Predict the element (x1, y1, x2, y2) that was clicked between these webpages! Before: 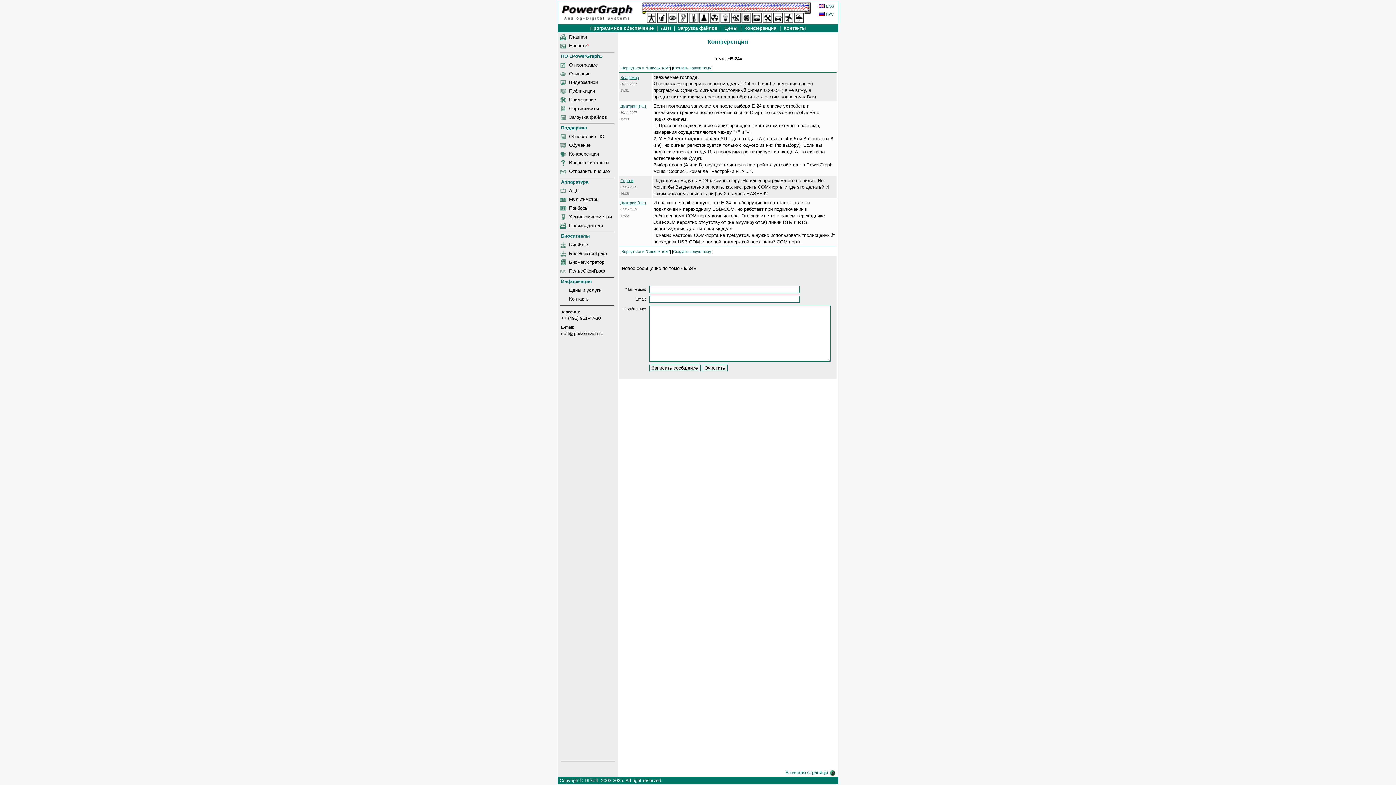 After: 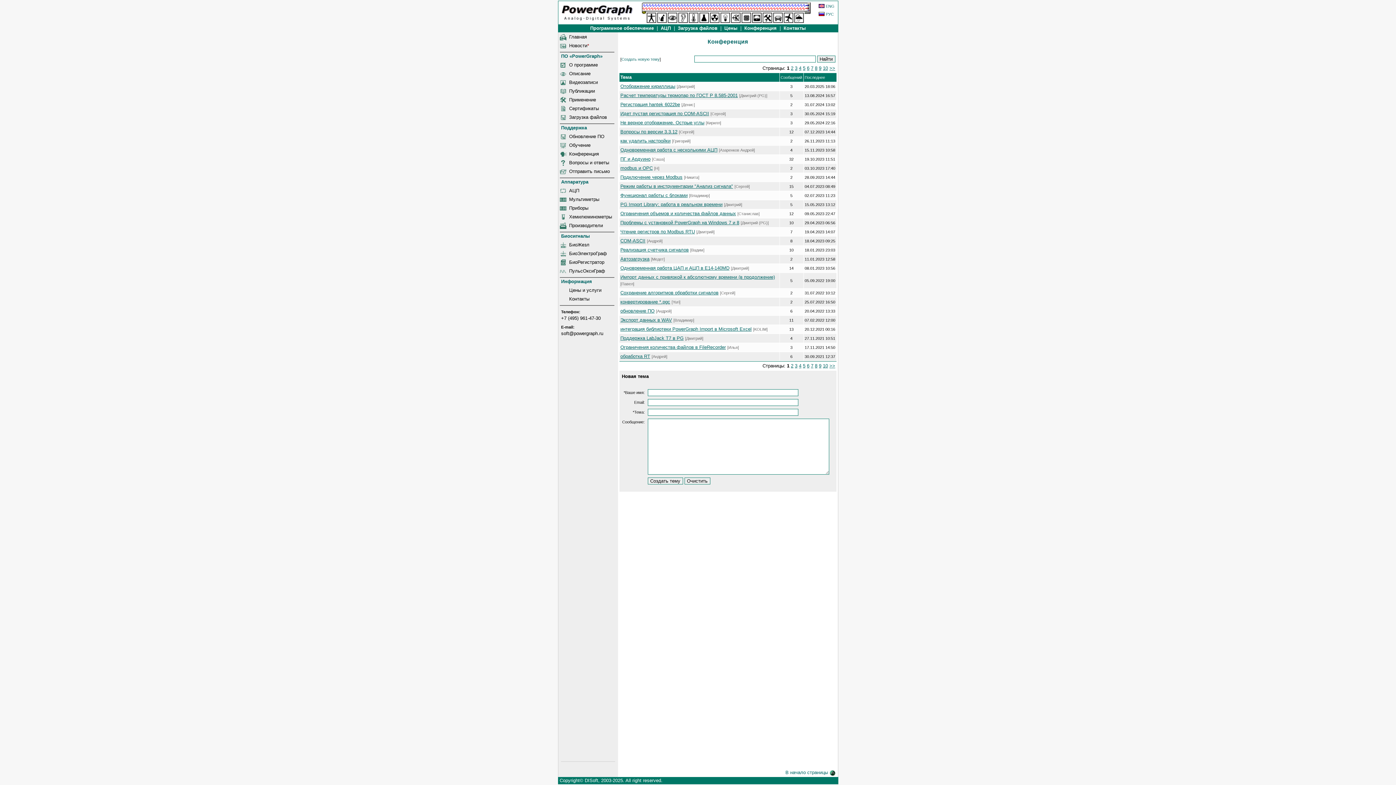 Action: label:  Конференция  bbox: (743, 25, 778, 30)